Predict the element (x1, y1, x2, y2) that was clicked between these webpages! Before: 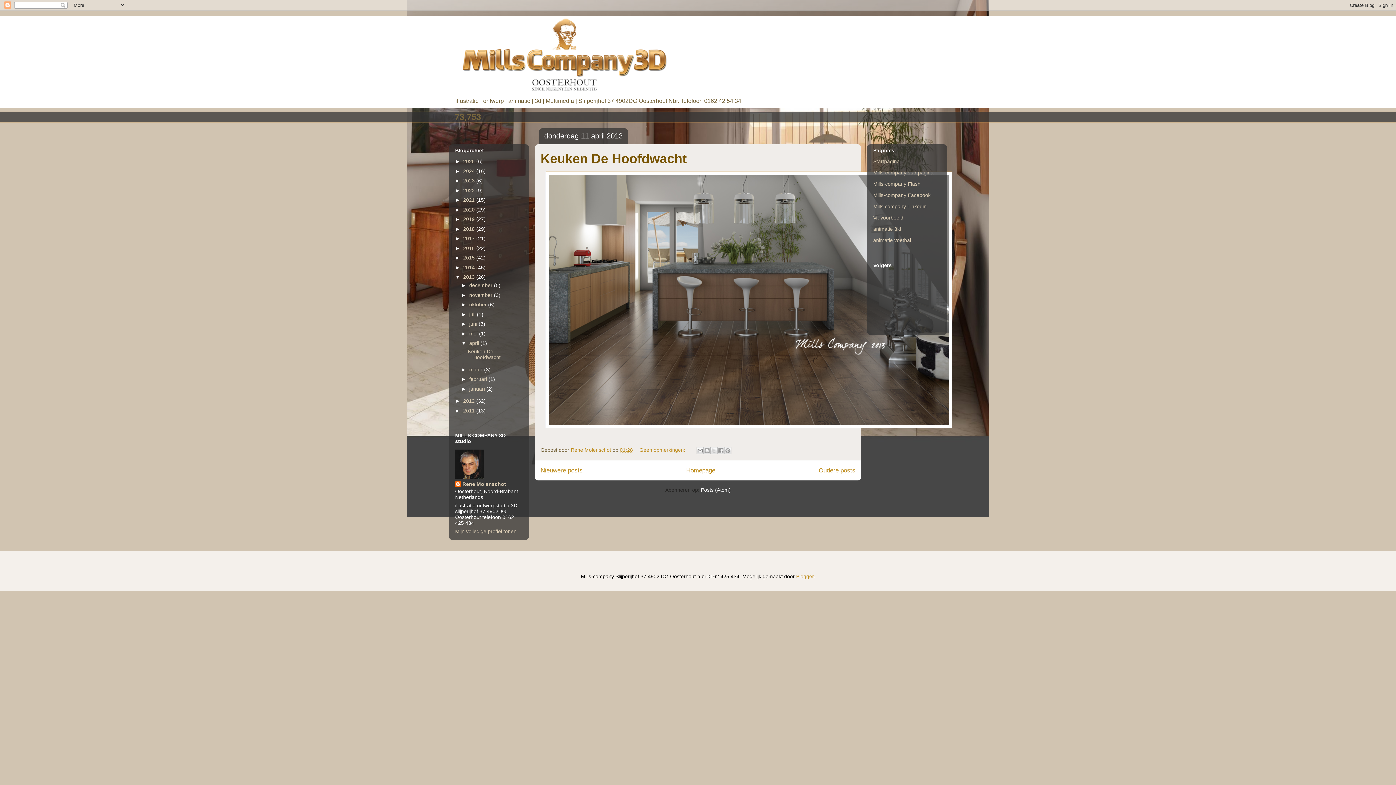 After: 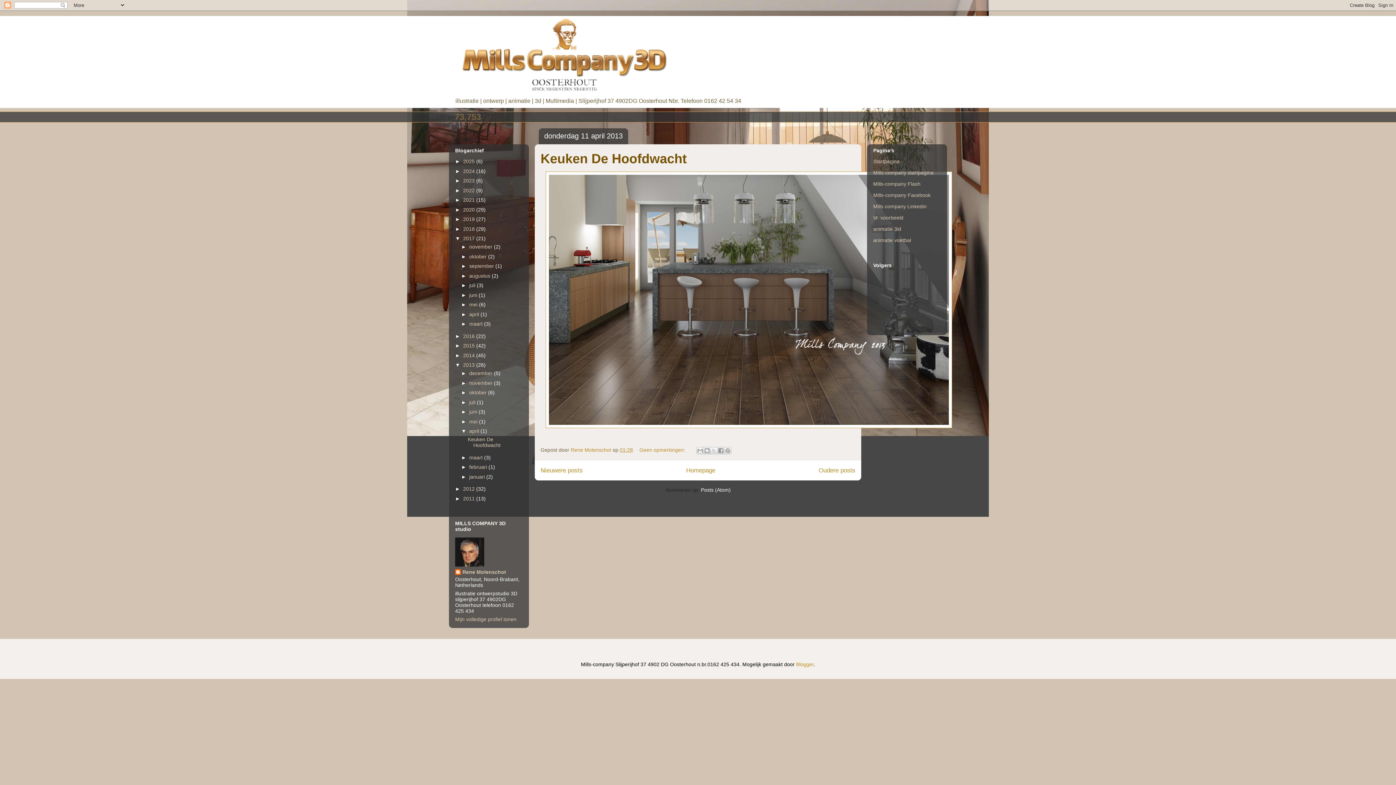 Action: label: ►   bbox: (455, 235, 463, 241)